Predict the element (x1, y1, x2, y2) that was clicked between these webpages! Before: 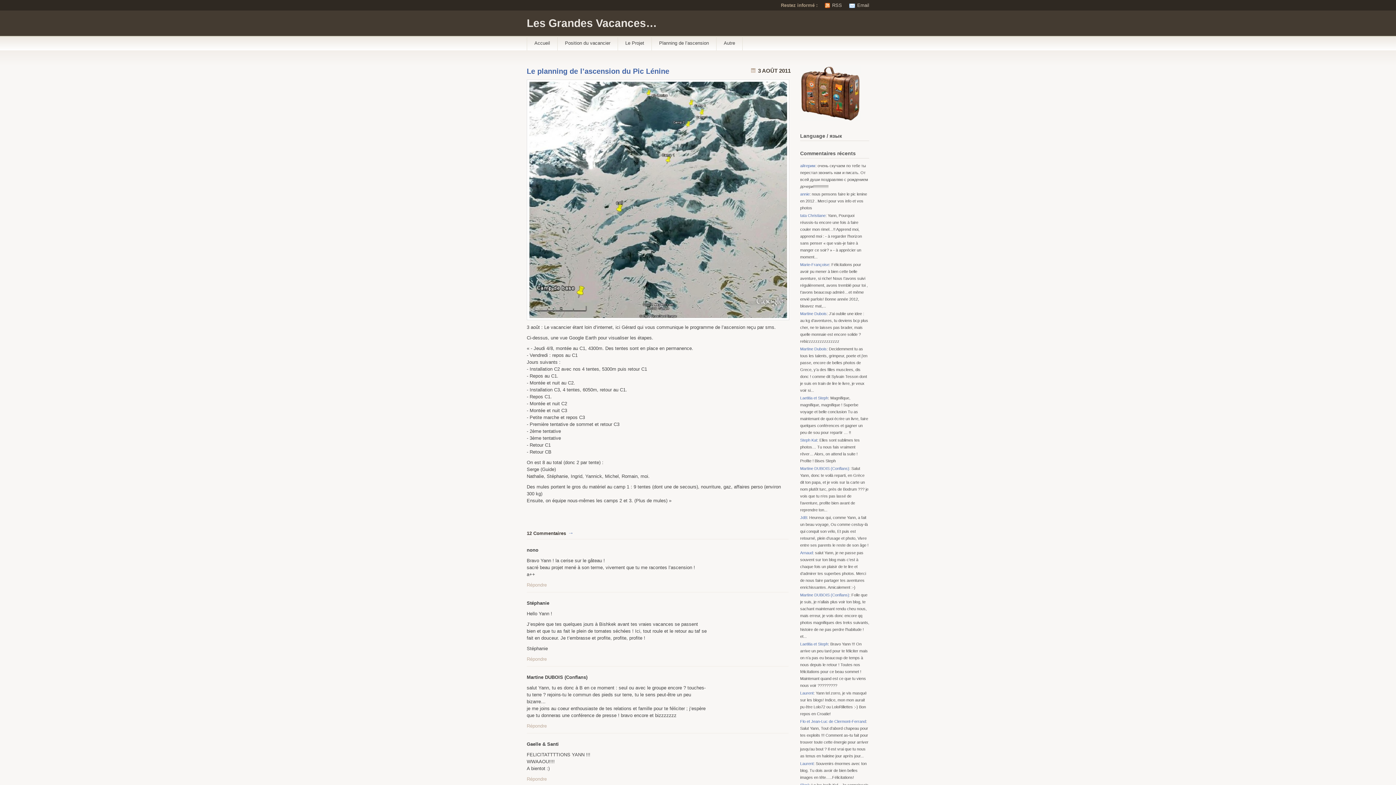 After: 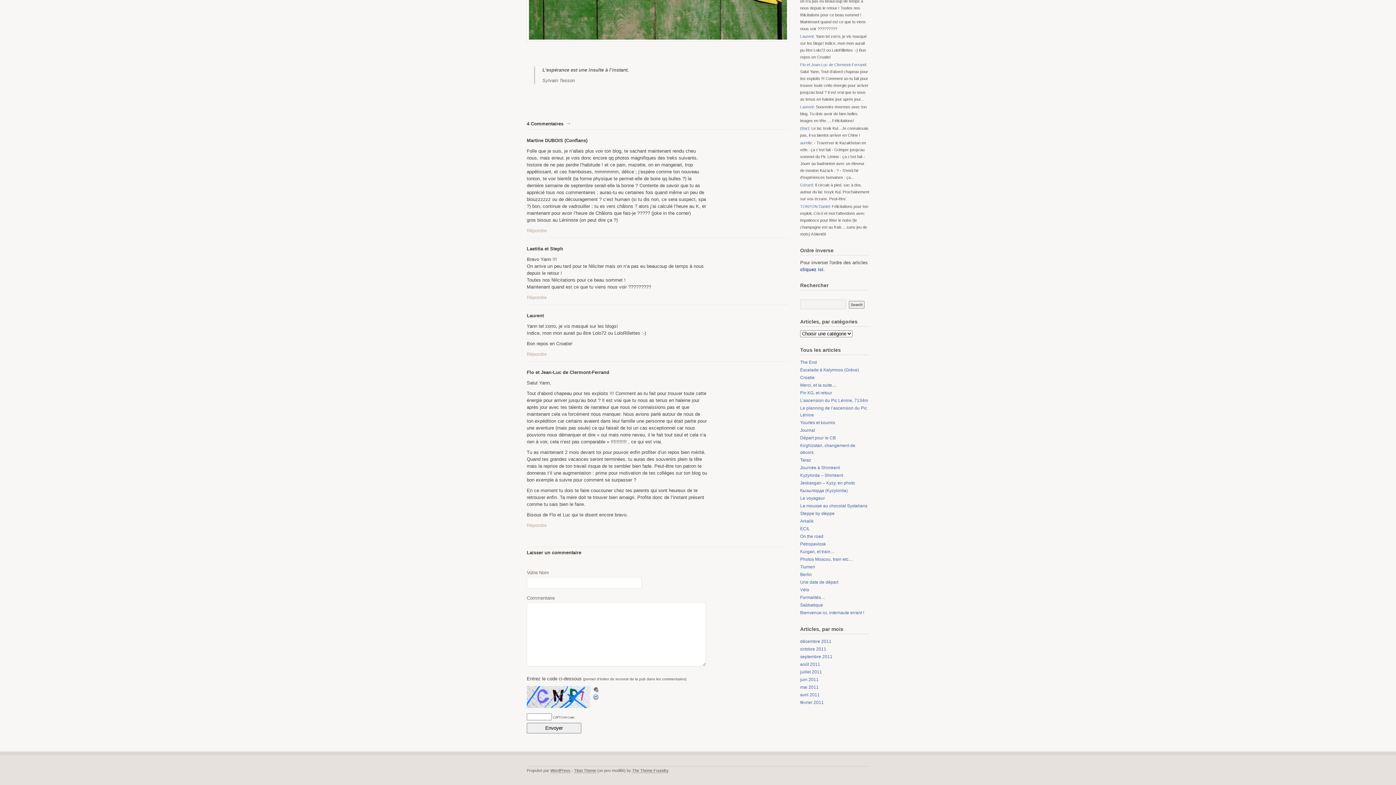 Action: bbox: (800, 719, 866, 724) label: Flo et Jean-Luc de Clermont-Ferrand